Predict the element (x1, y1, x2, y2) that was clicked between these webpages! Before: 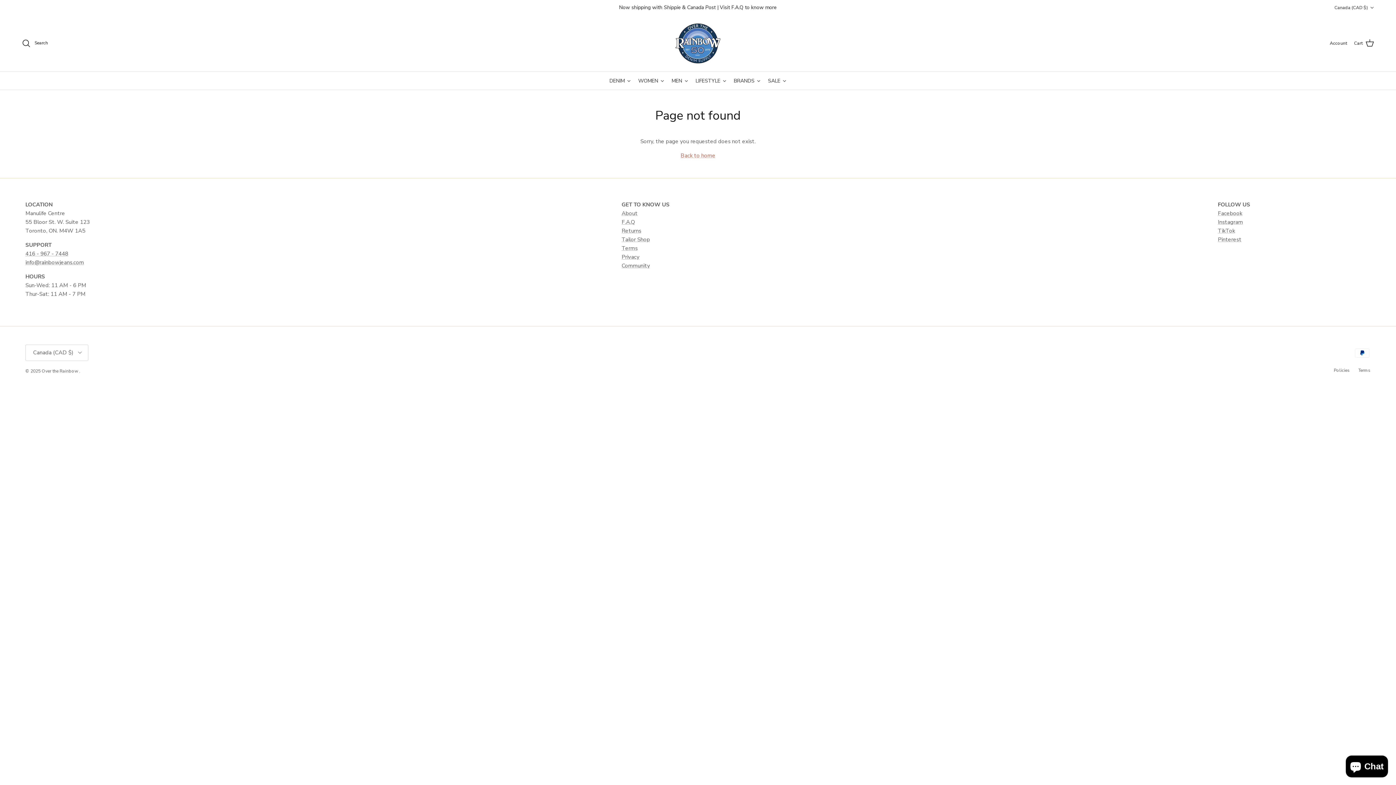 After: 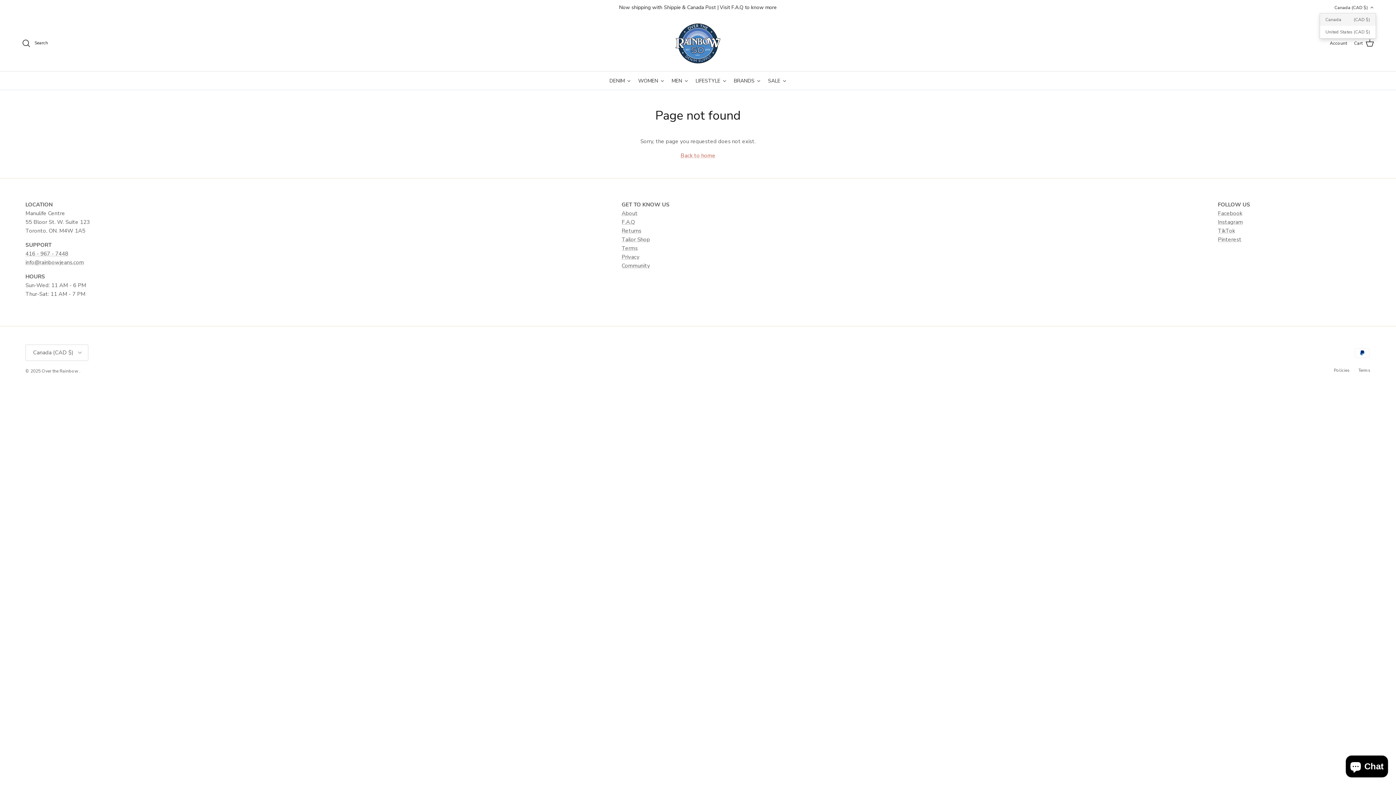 Action: label: Canada (CAD $) bbox: (1334, 1, 1374, 14)